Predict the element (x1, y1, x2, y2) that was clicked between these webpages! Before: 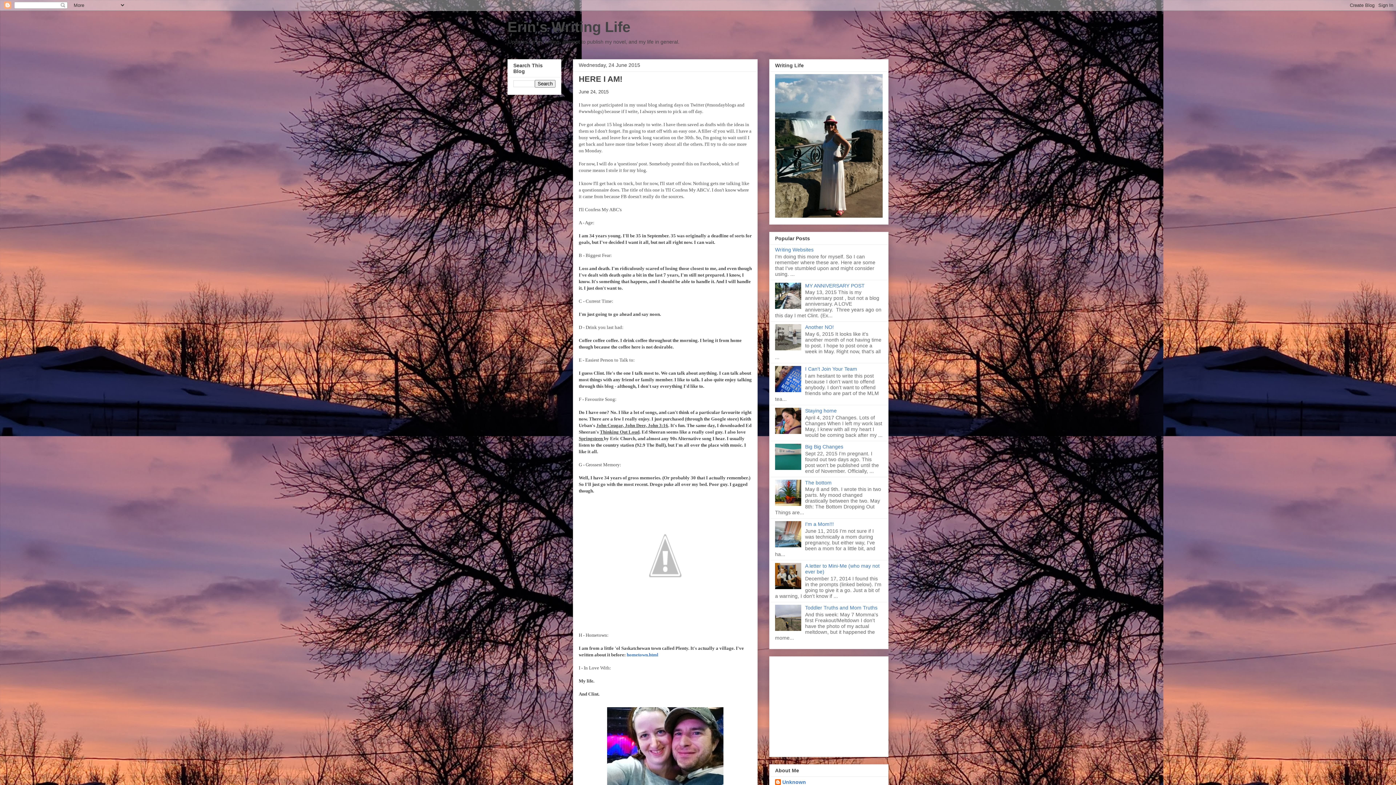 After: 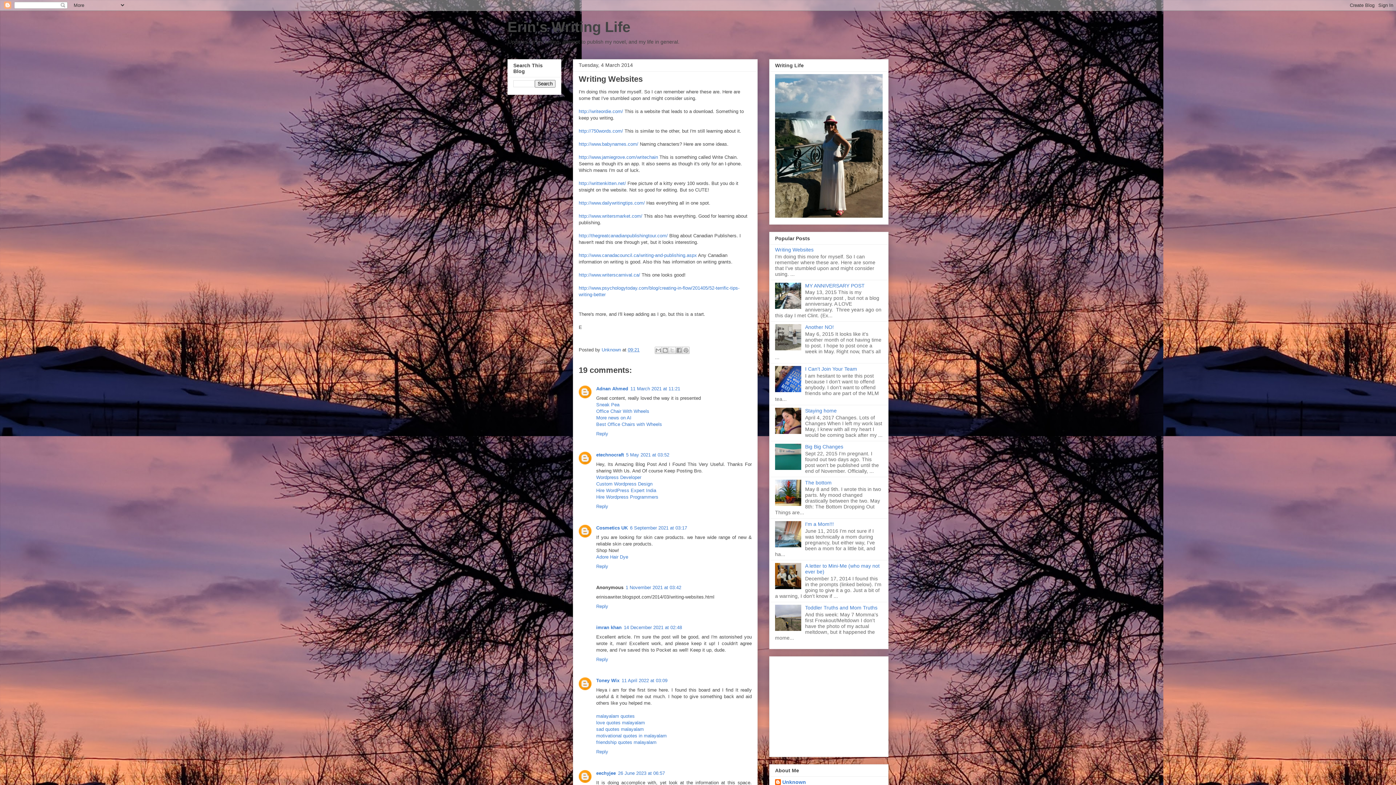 Action: bbox: (775, 246, 813, 252) label: Writing Websites